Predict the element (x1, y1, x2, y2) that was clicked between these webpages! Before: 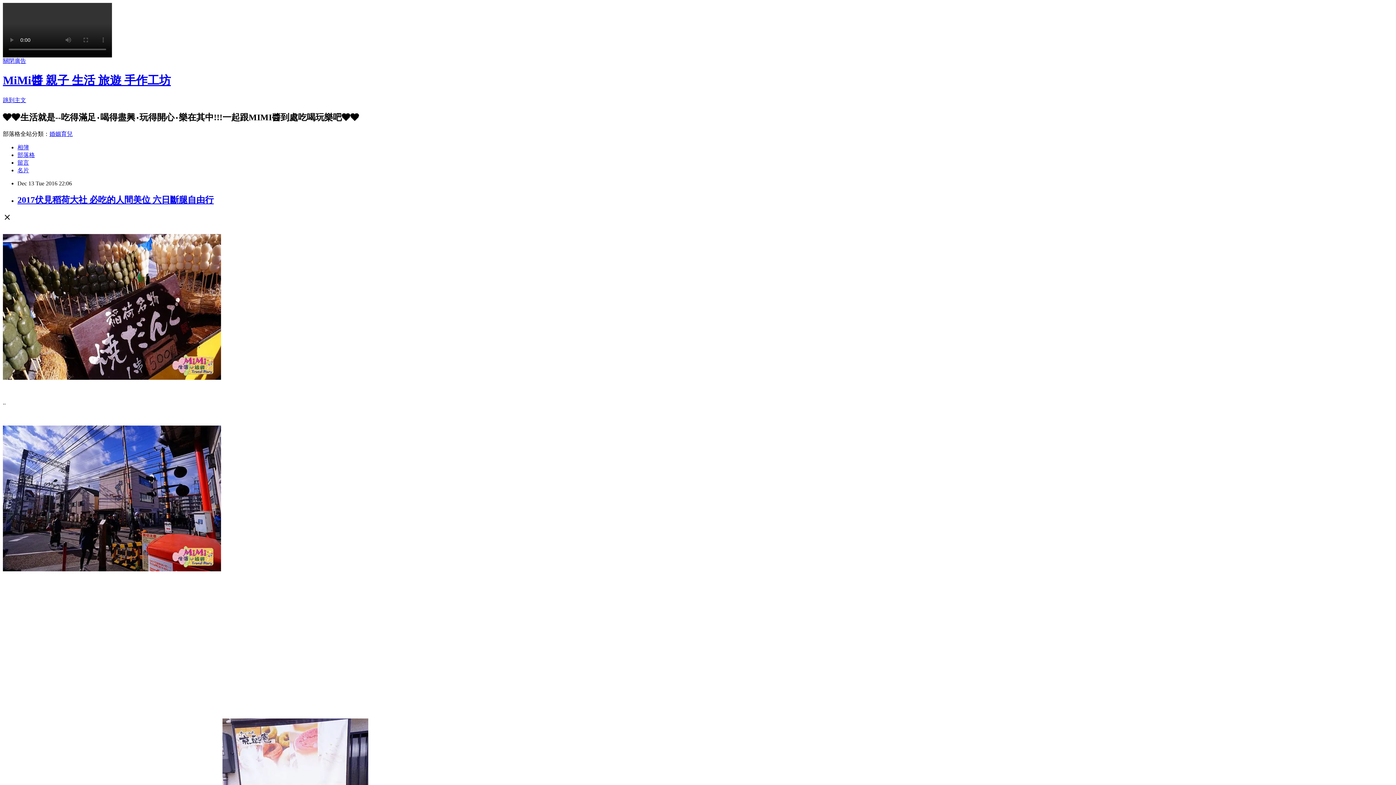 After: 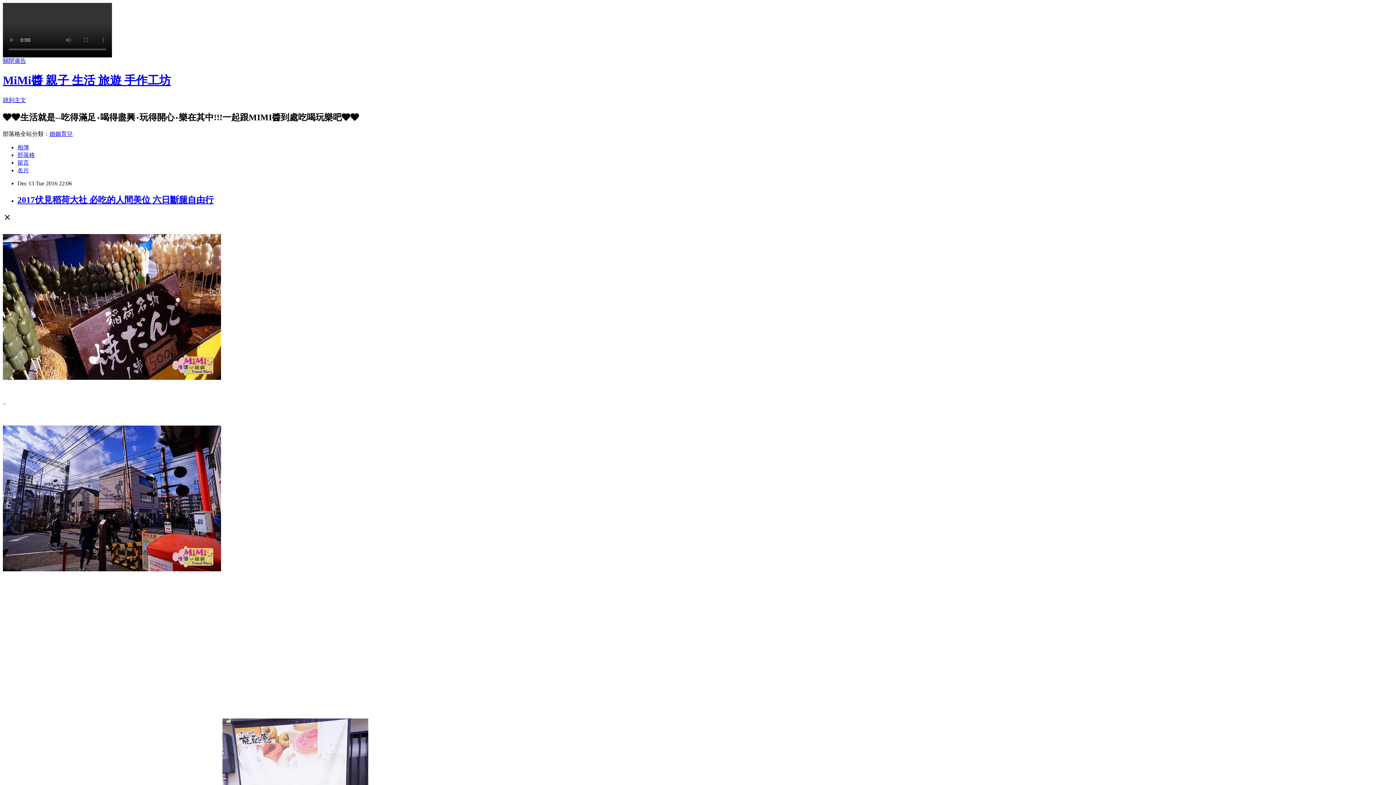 Action: label: 關閉廣告 bbox: (2, 57, 26, 64)